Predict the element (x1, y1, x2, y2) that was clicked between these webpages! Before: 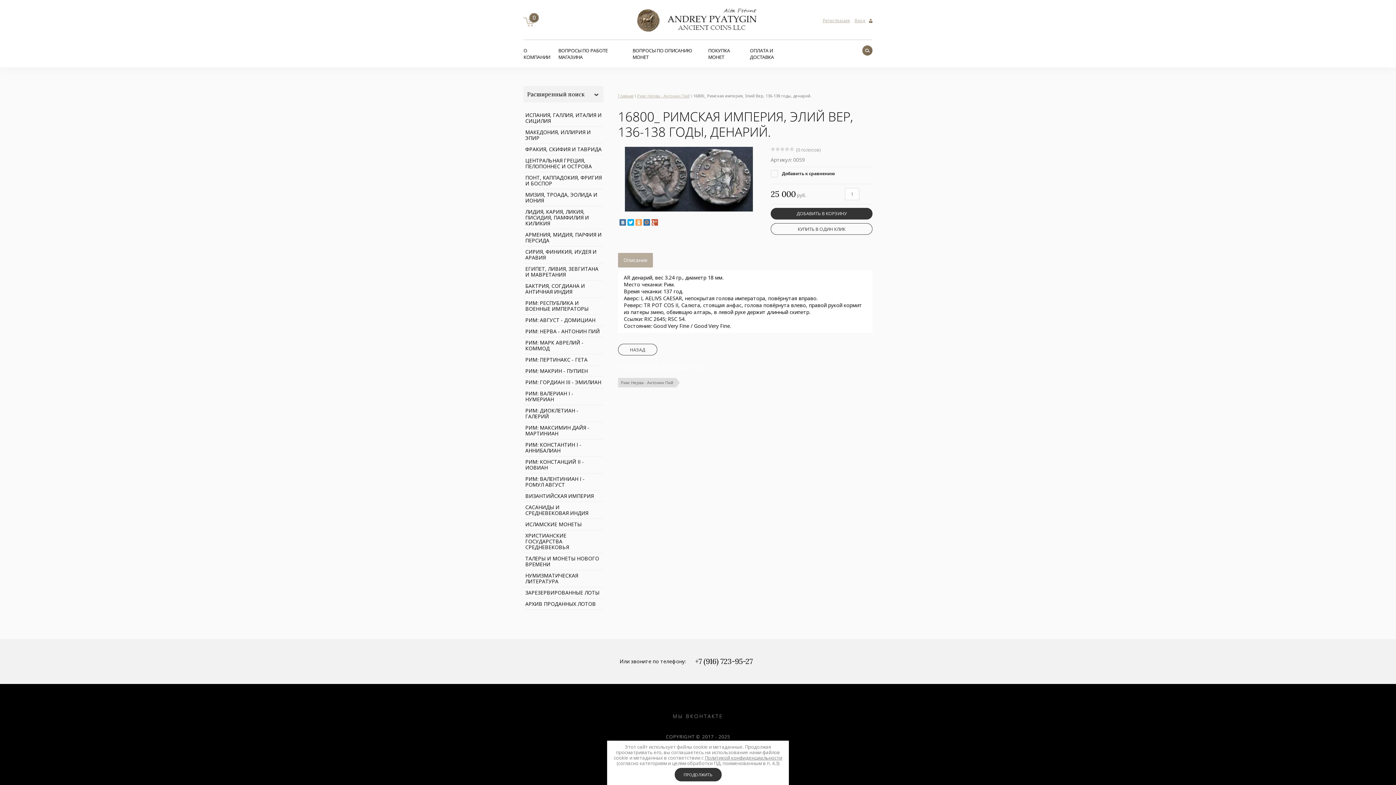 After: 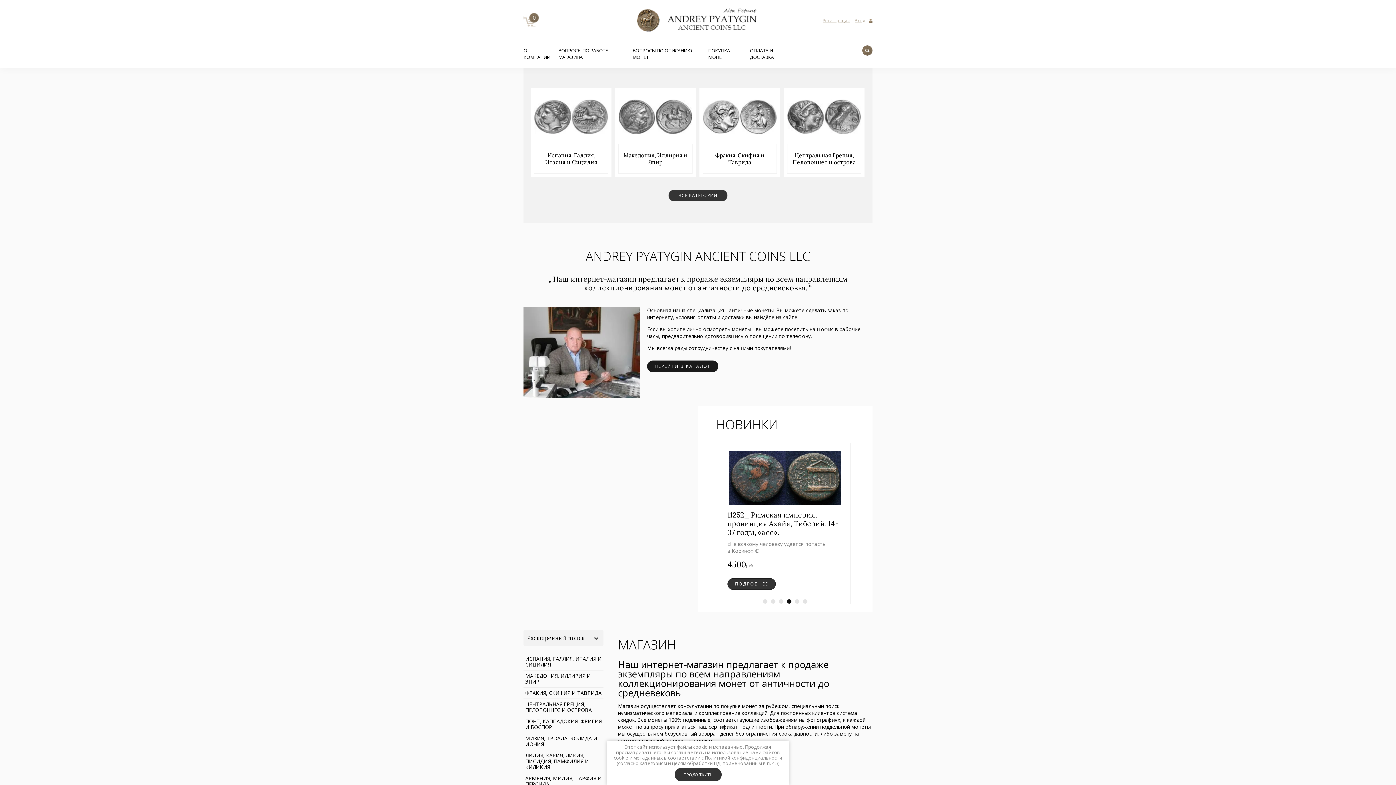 Action: bbox: (618, 344, 657, 355) label: НАЗАД